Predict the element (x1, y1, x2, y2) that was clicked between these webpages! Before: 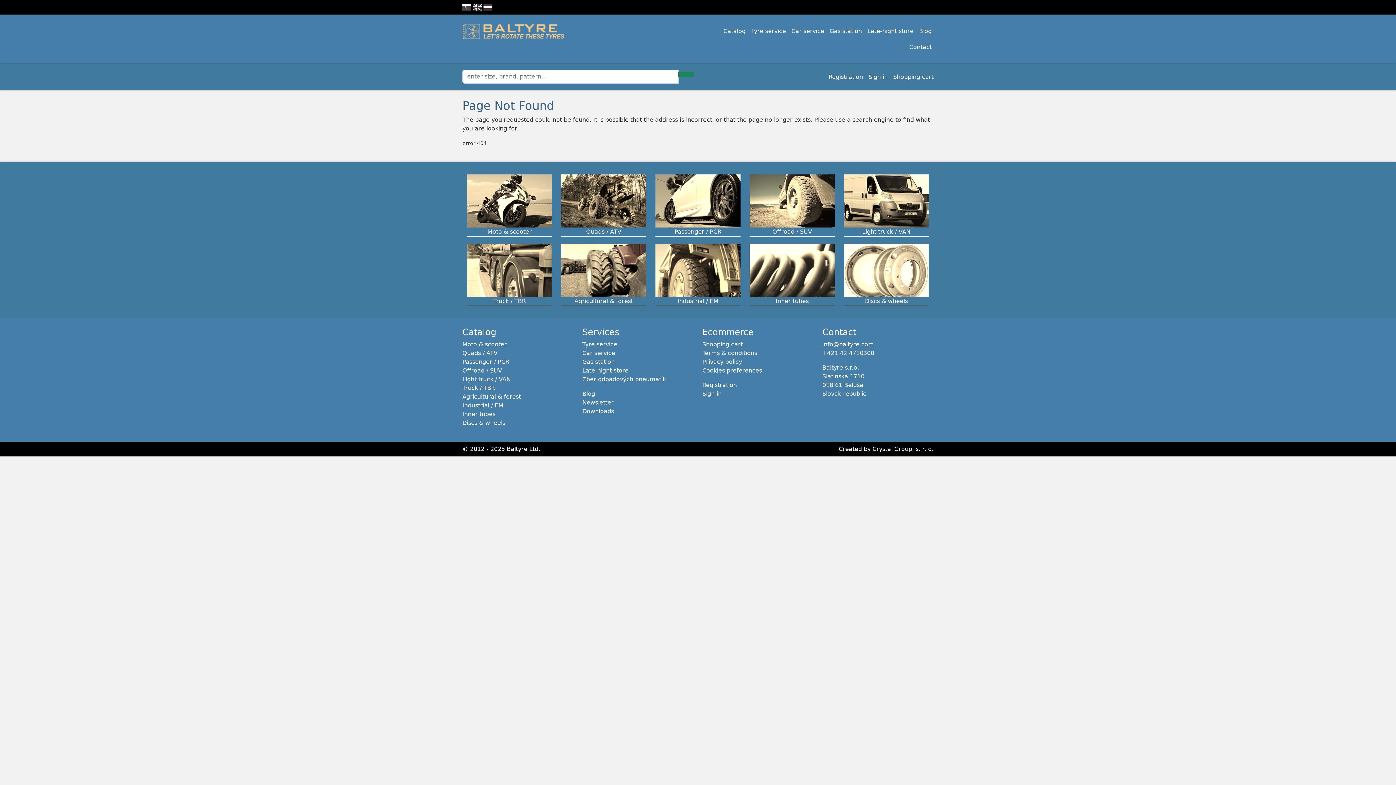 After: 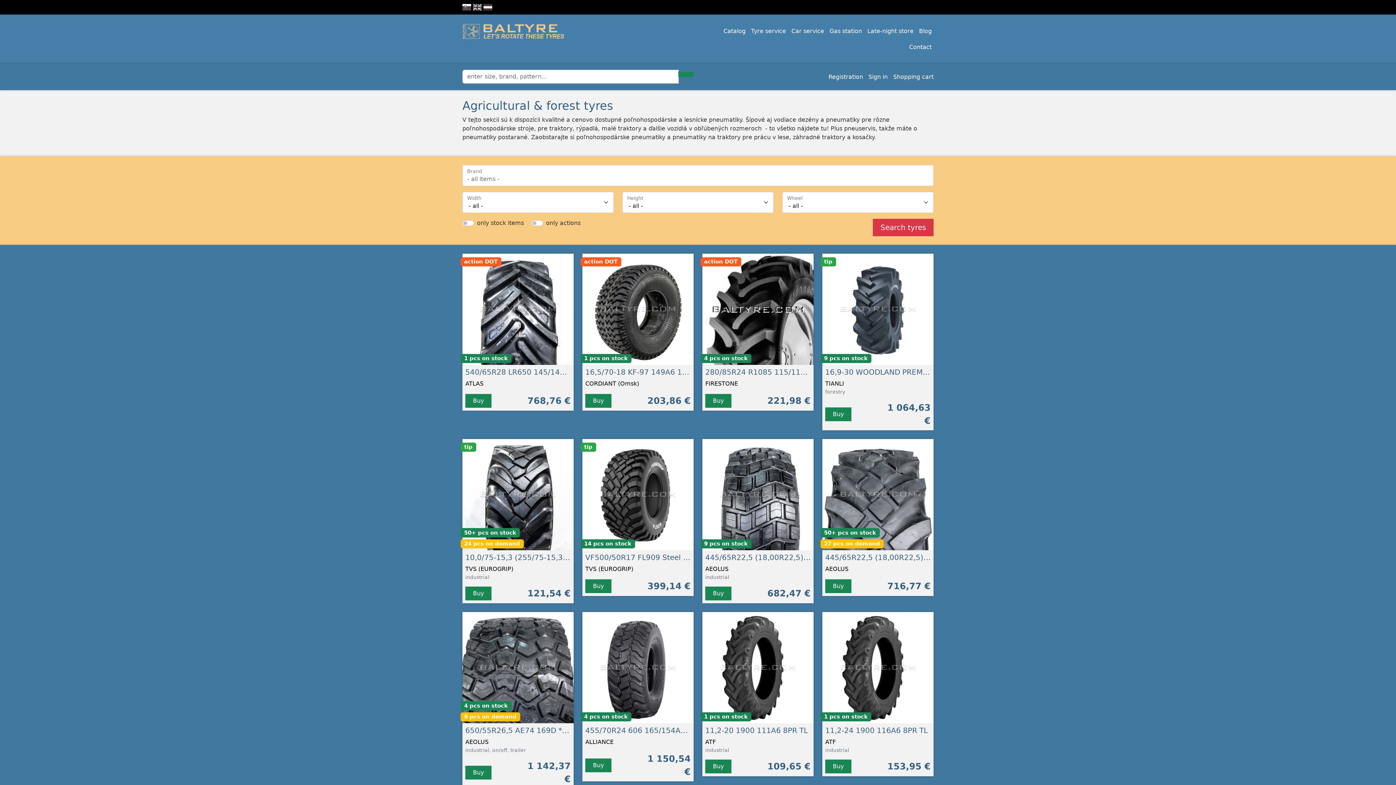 Action: label: Agricultural & forest bbox: (462, 393, 521, 400)